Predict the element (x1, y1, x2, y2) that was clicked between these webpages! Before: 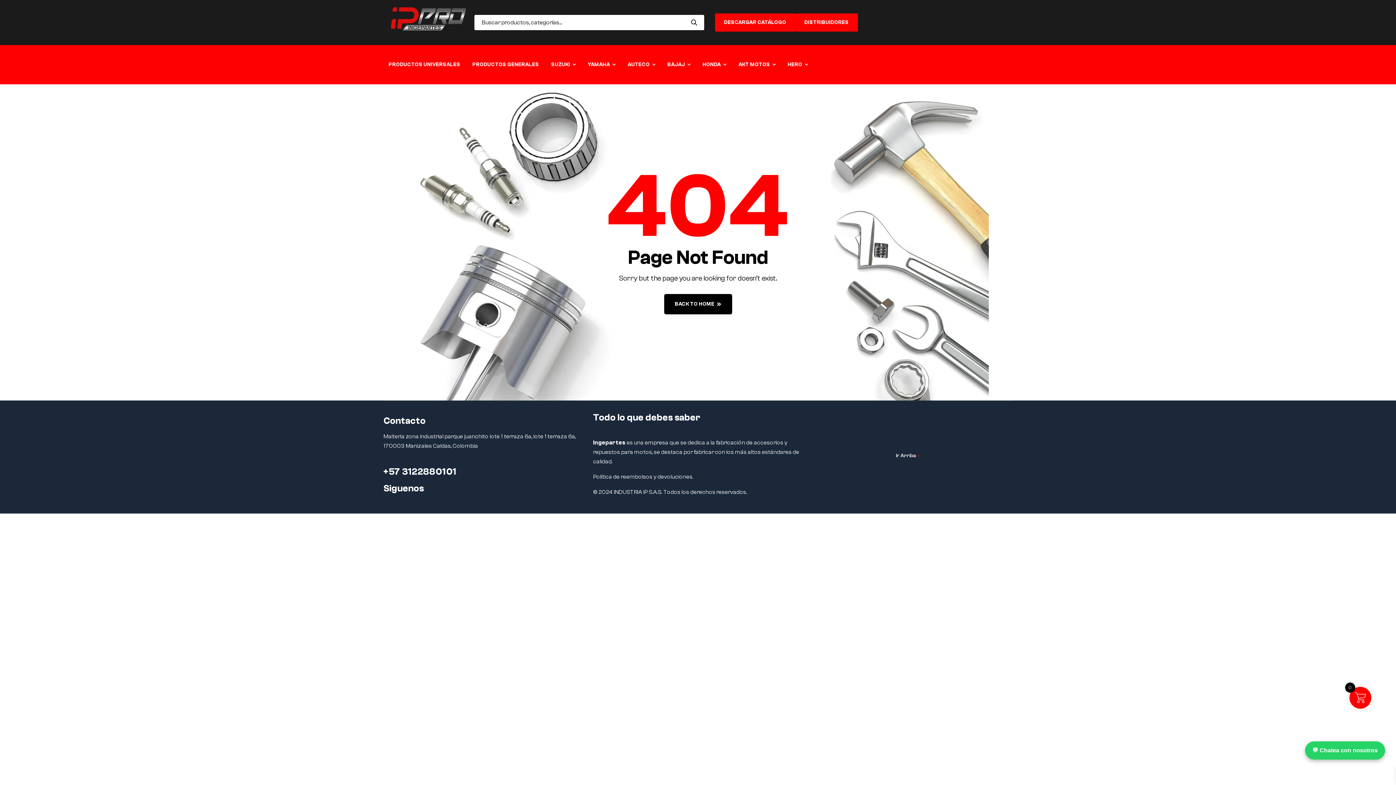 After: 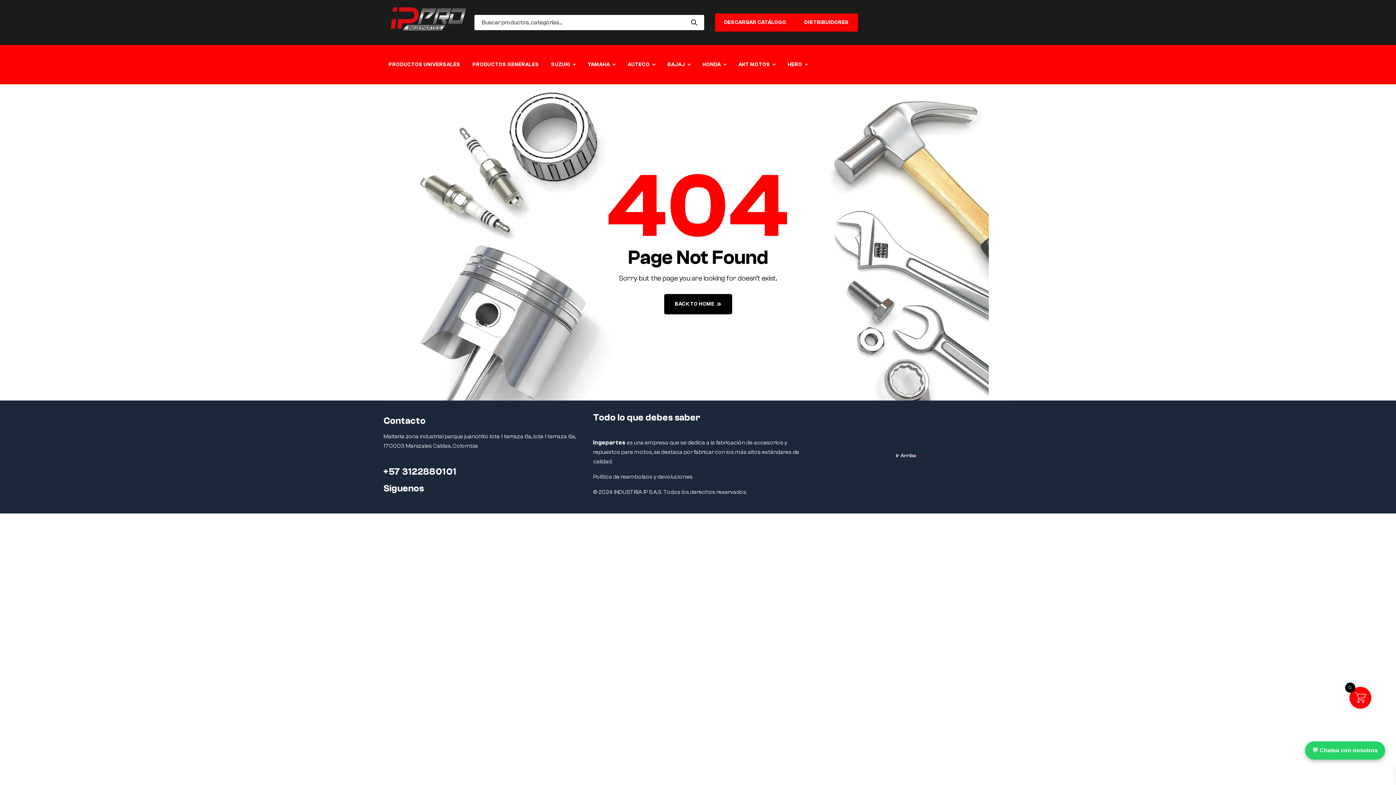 Action: bbox: (715, 13, 795, 31) label: DESCARGAR CATÁLOGO